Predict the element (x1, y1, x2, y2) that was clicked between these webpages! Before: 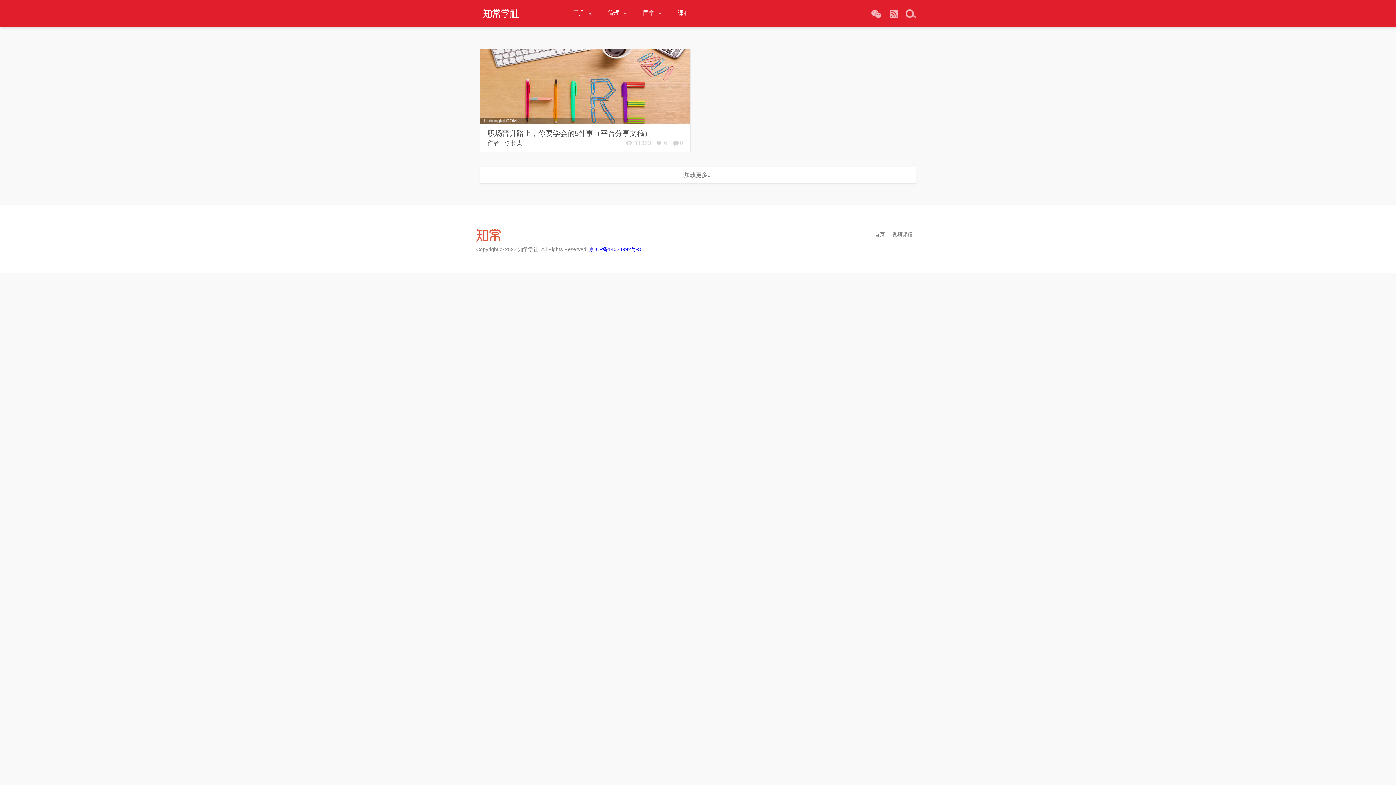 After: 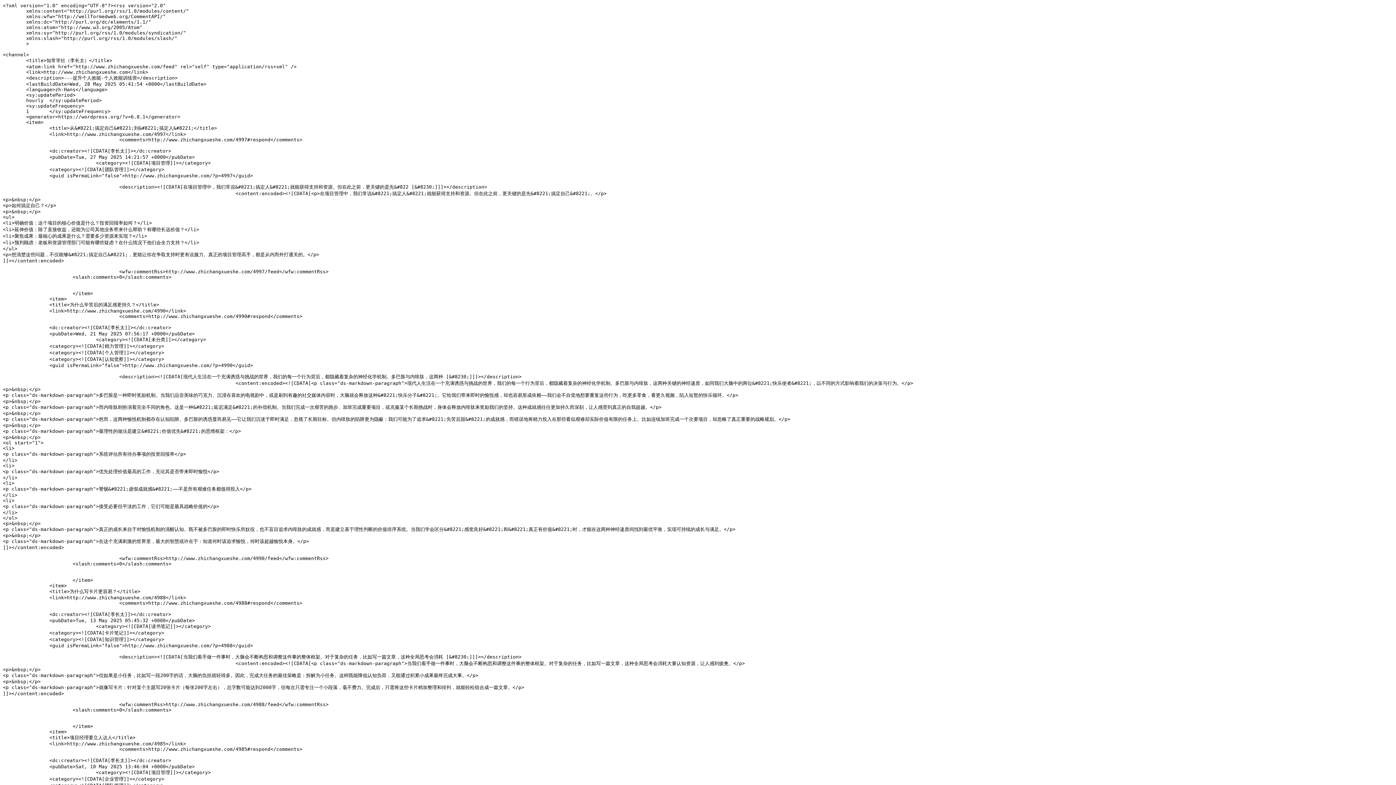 Action: bbox: (885, 6, 902, 20)